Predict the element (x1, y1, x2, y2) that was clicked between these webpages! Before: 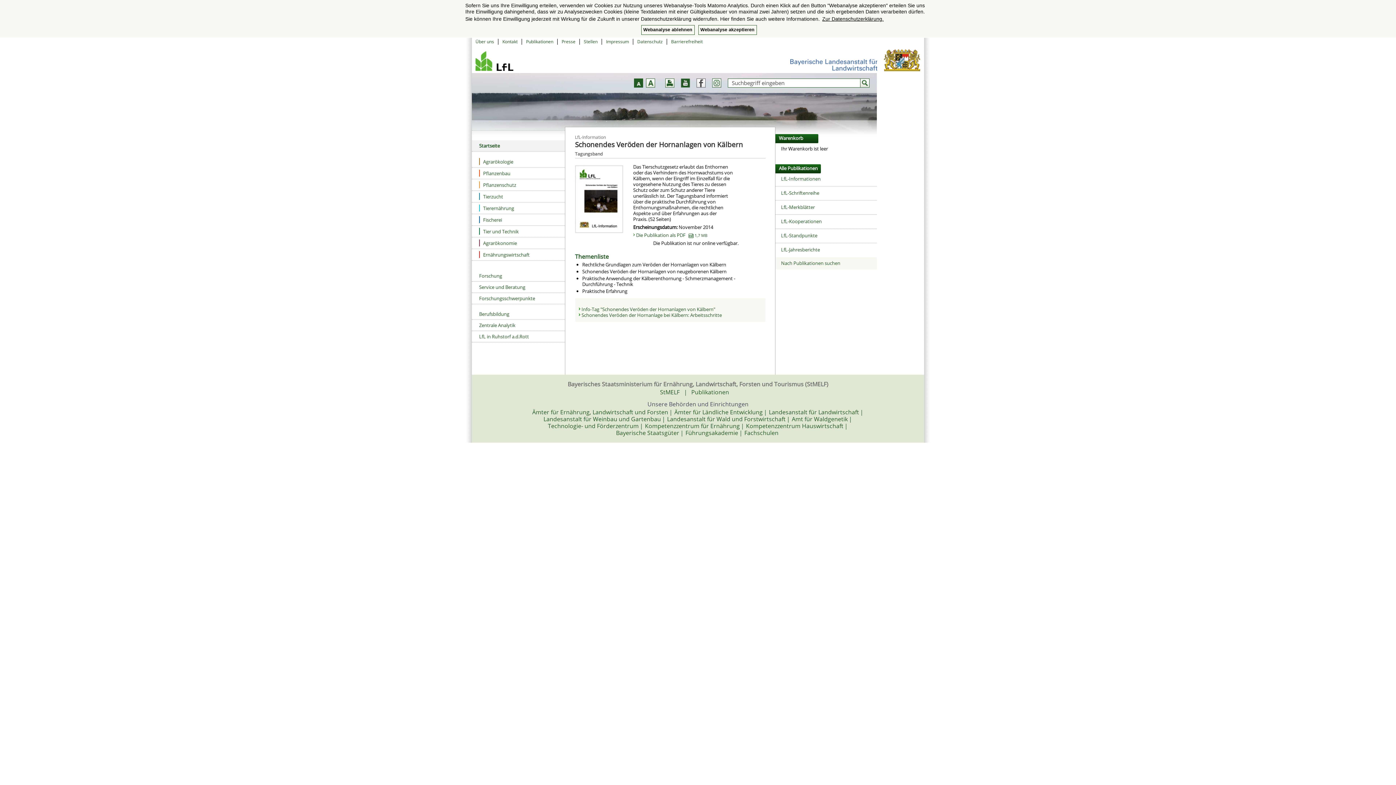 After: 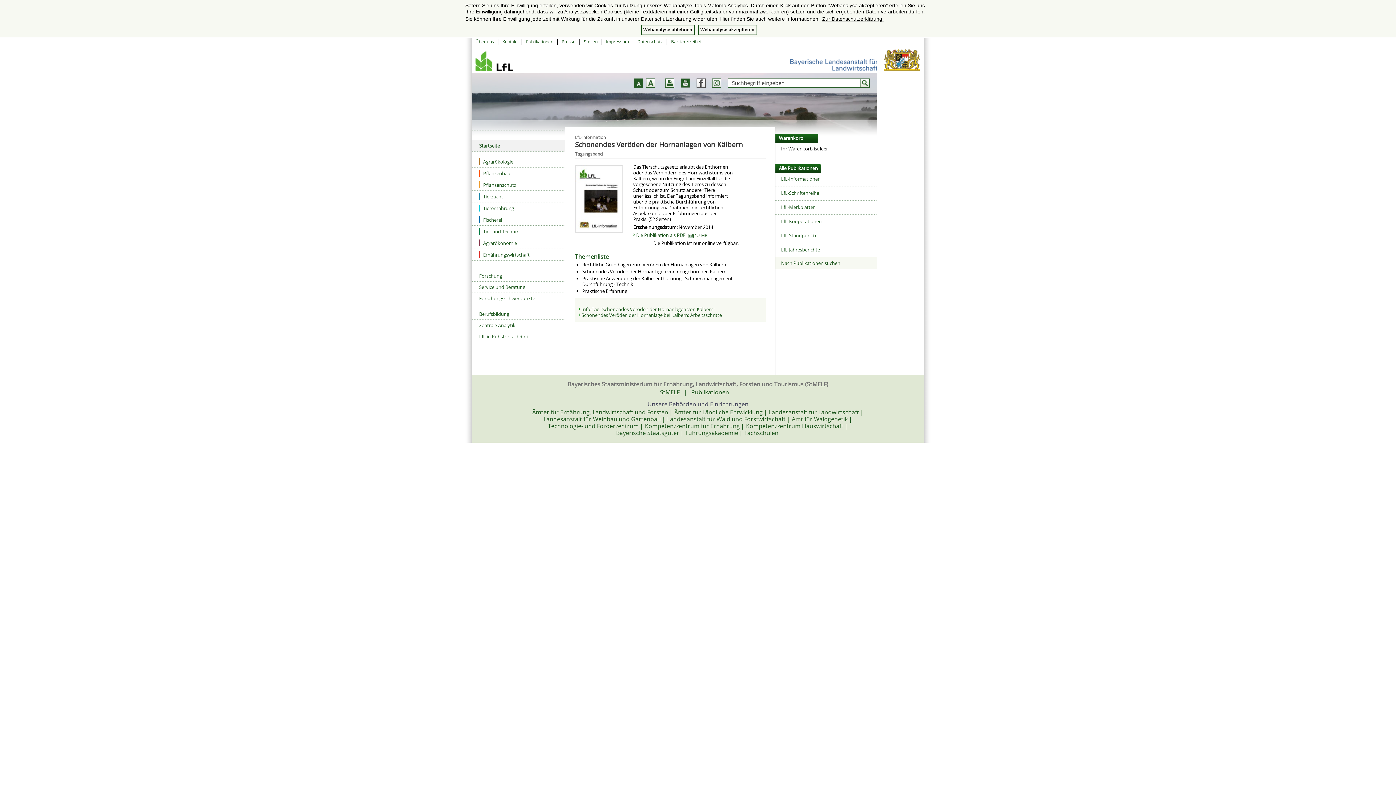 Action: bbox: (884, 55, 920, 63)